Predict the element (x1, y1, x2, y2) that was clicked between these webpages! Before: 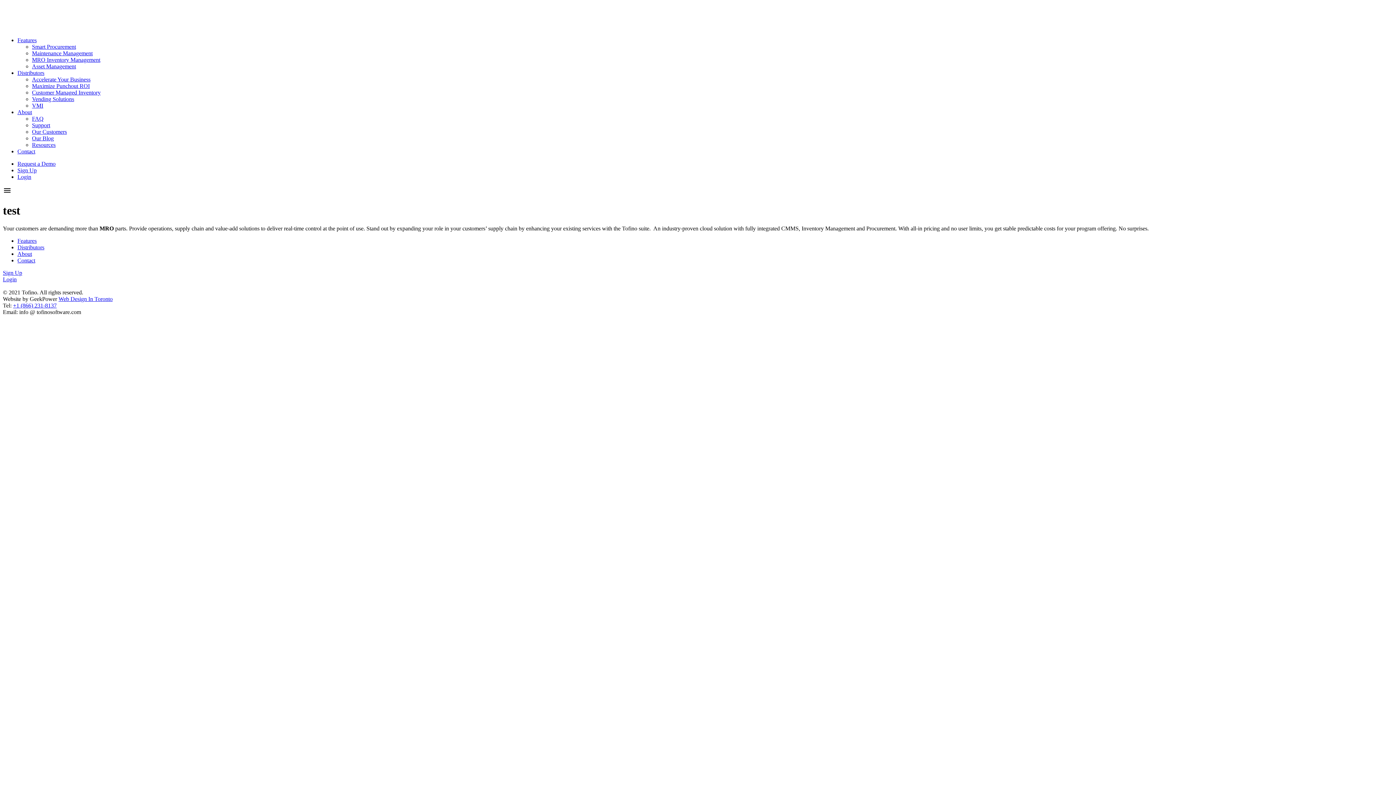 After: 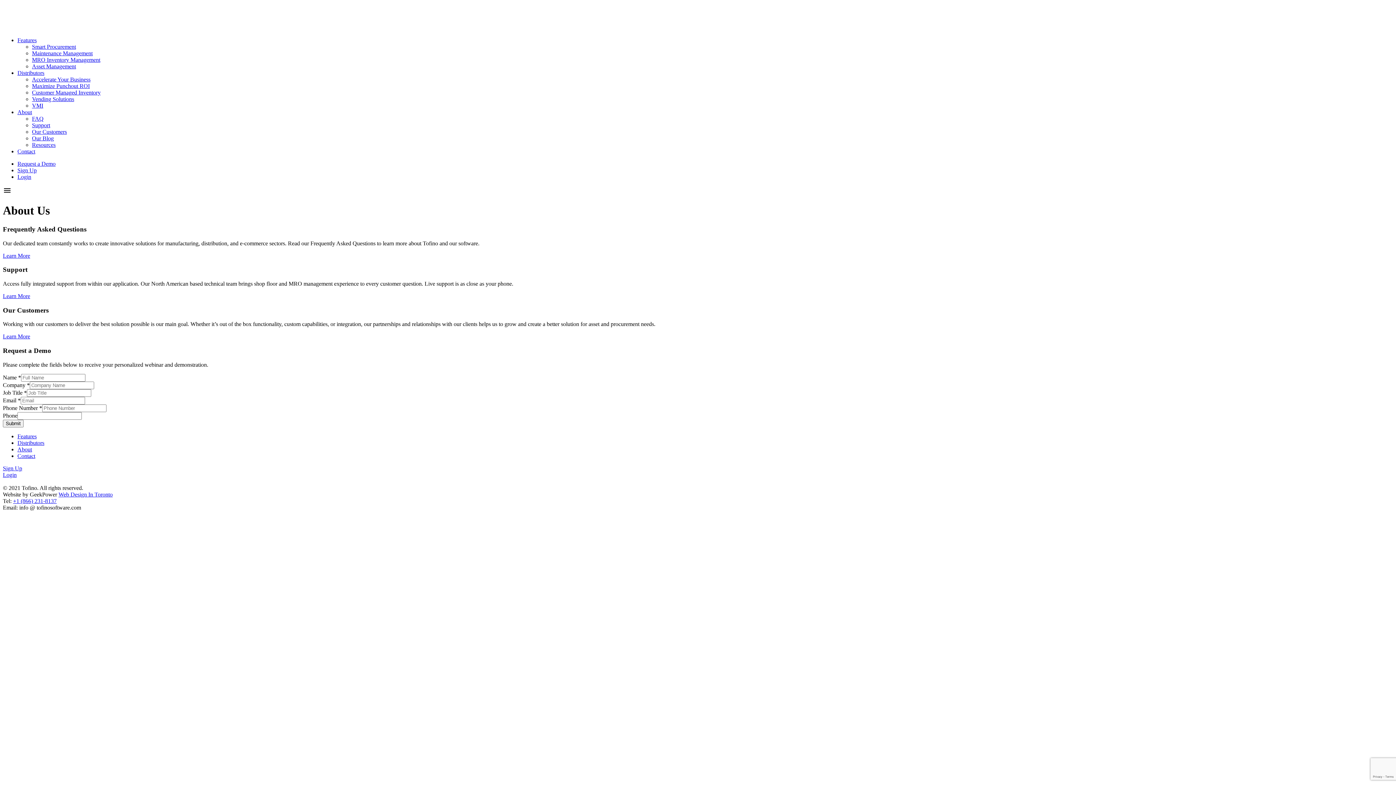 Action: label: About bbox: (17, 250, 32, 257)